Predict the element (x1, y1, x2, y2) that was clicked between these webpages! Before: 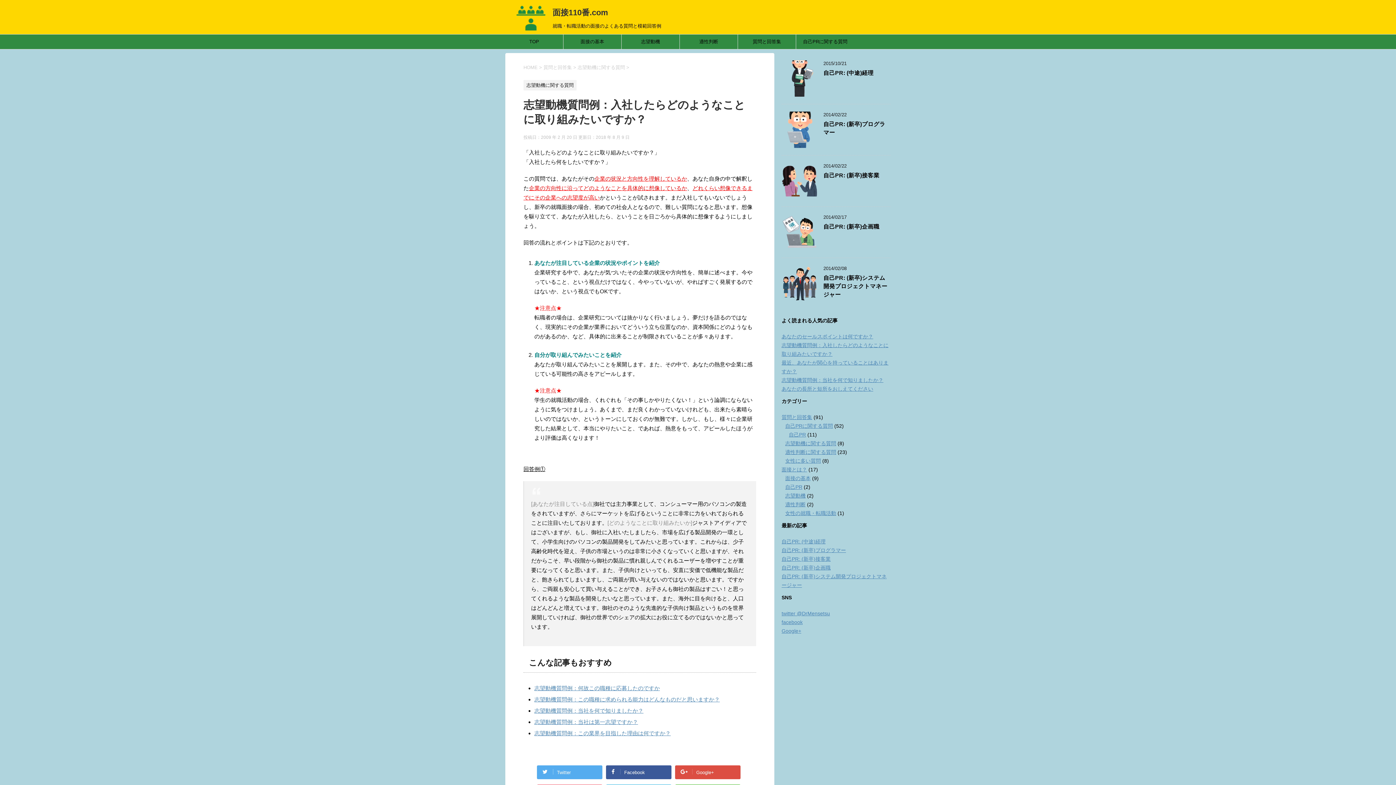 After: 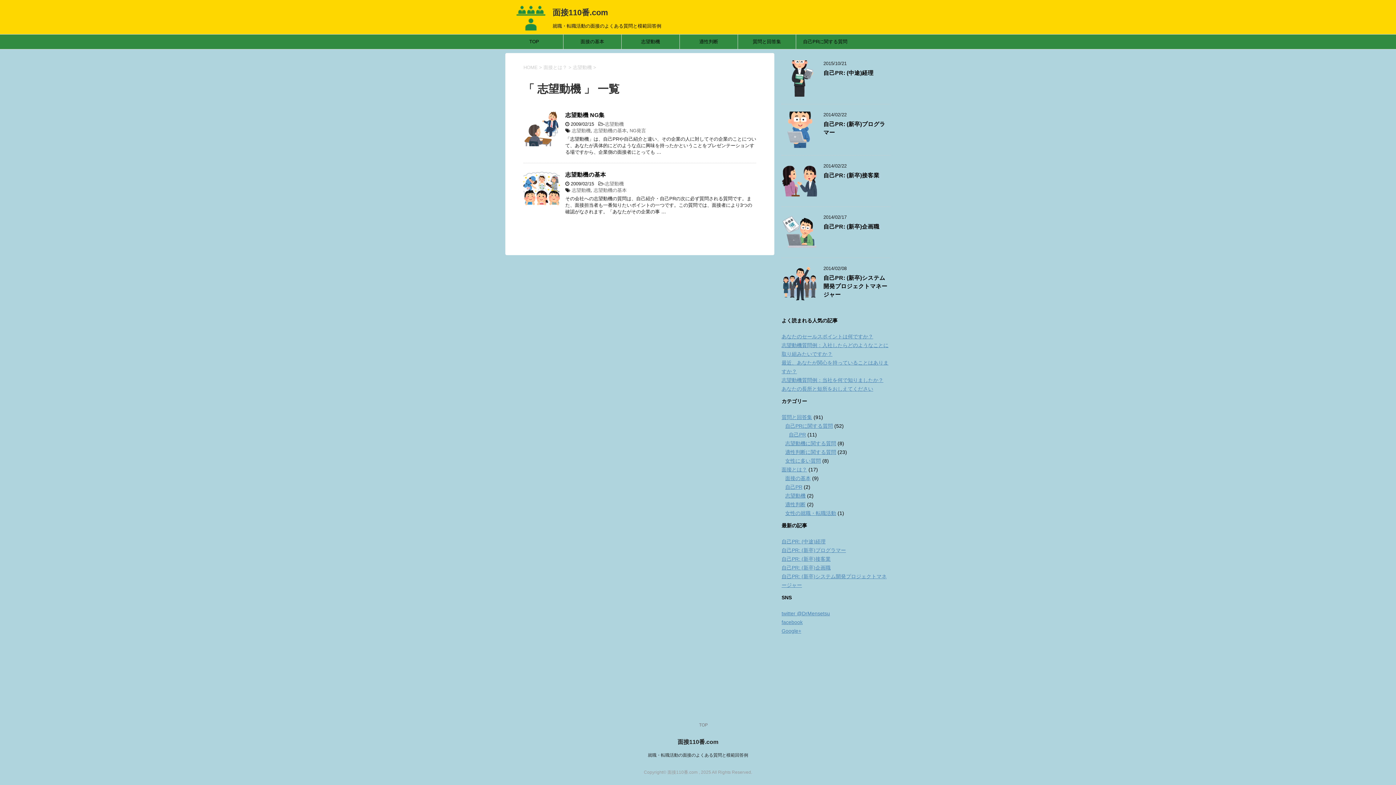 Action: bbox: (621, 34, 679, 49) label: 志望動機